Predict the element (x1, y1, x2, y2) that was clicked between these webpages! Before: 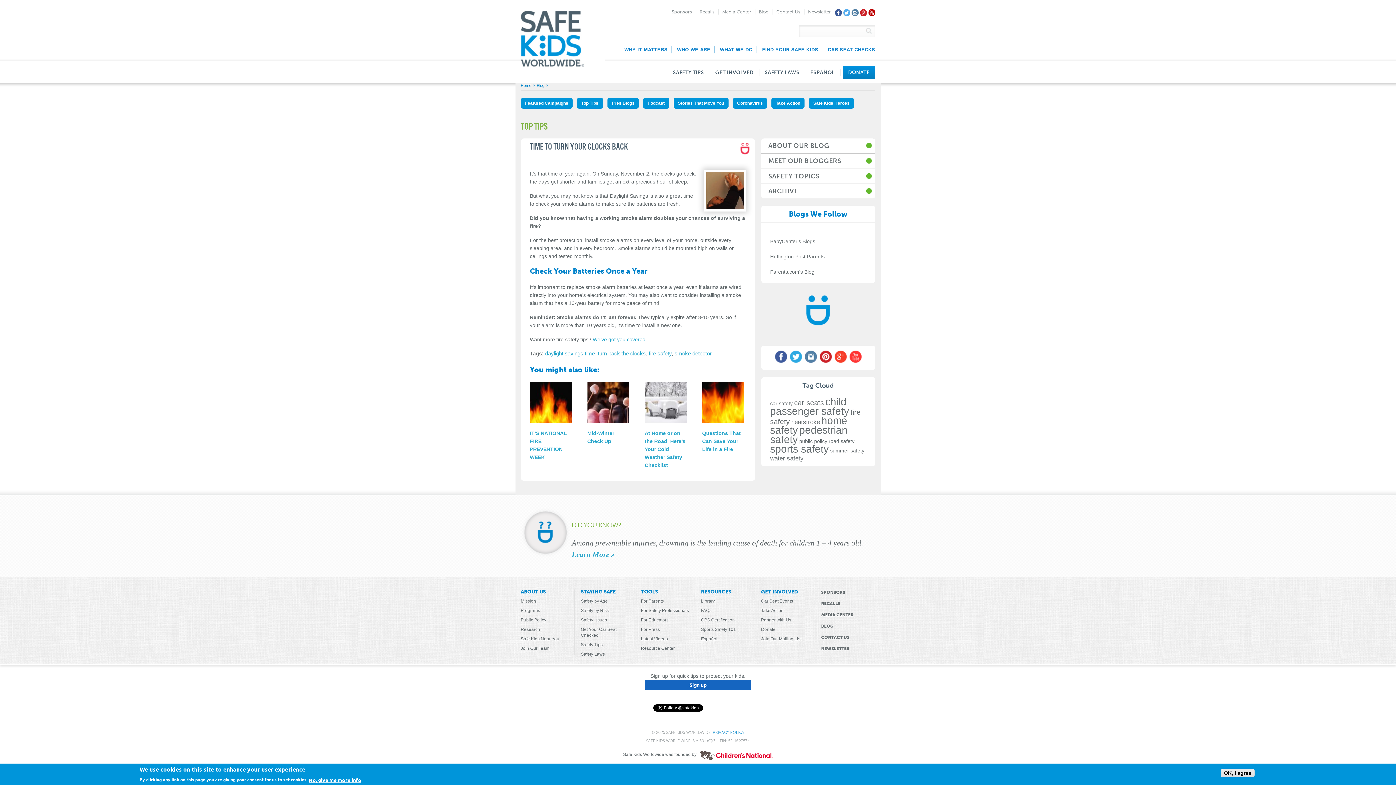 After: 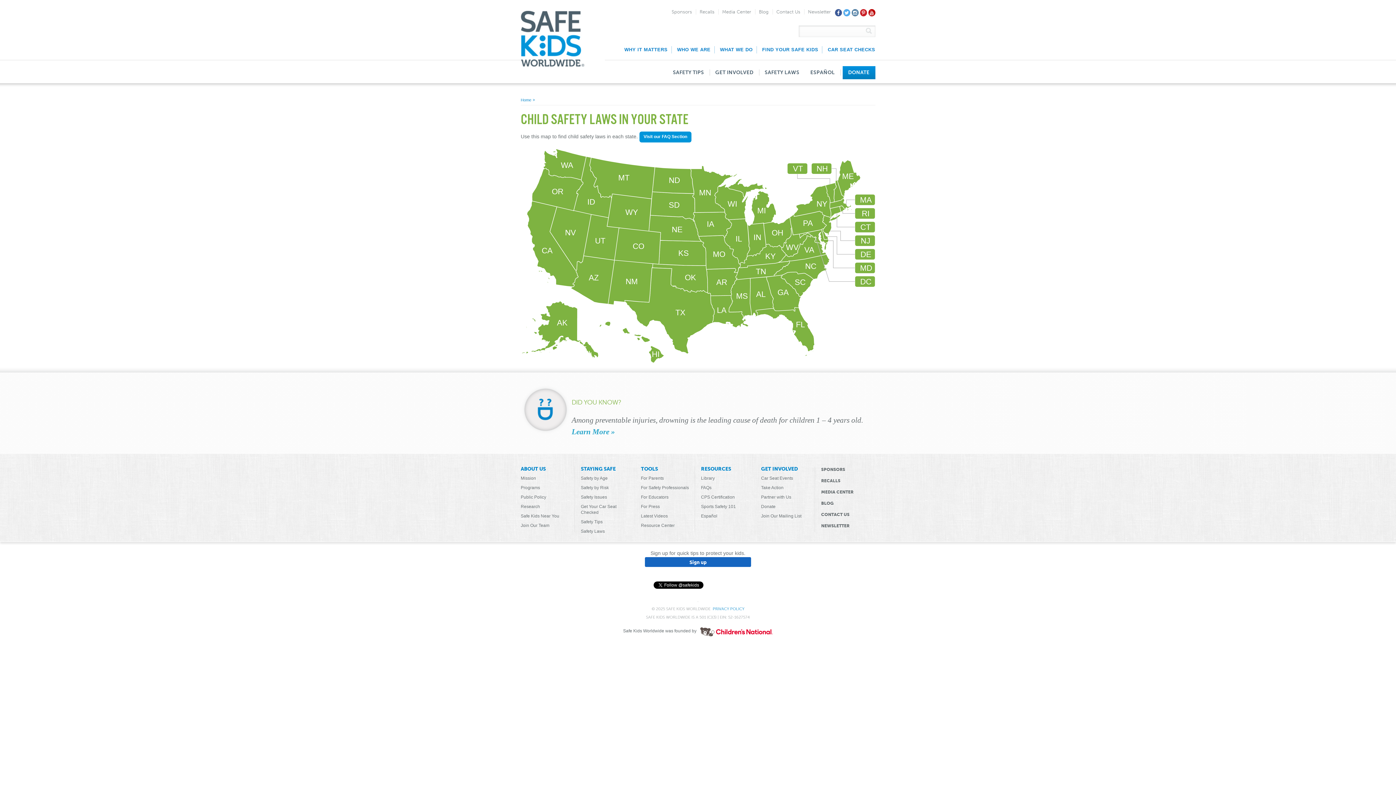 Action: bbox: (580, 651, 635, 657) label: Safety Laws